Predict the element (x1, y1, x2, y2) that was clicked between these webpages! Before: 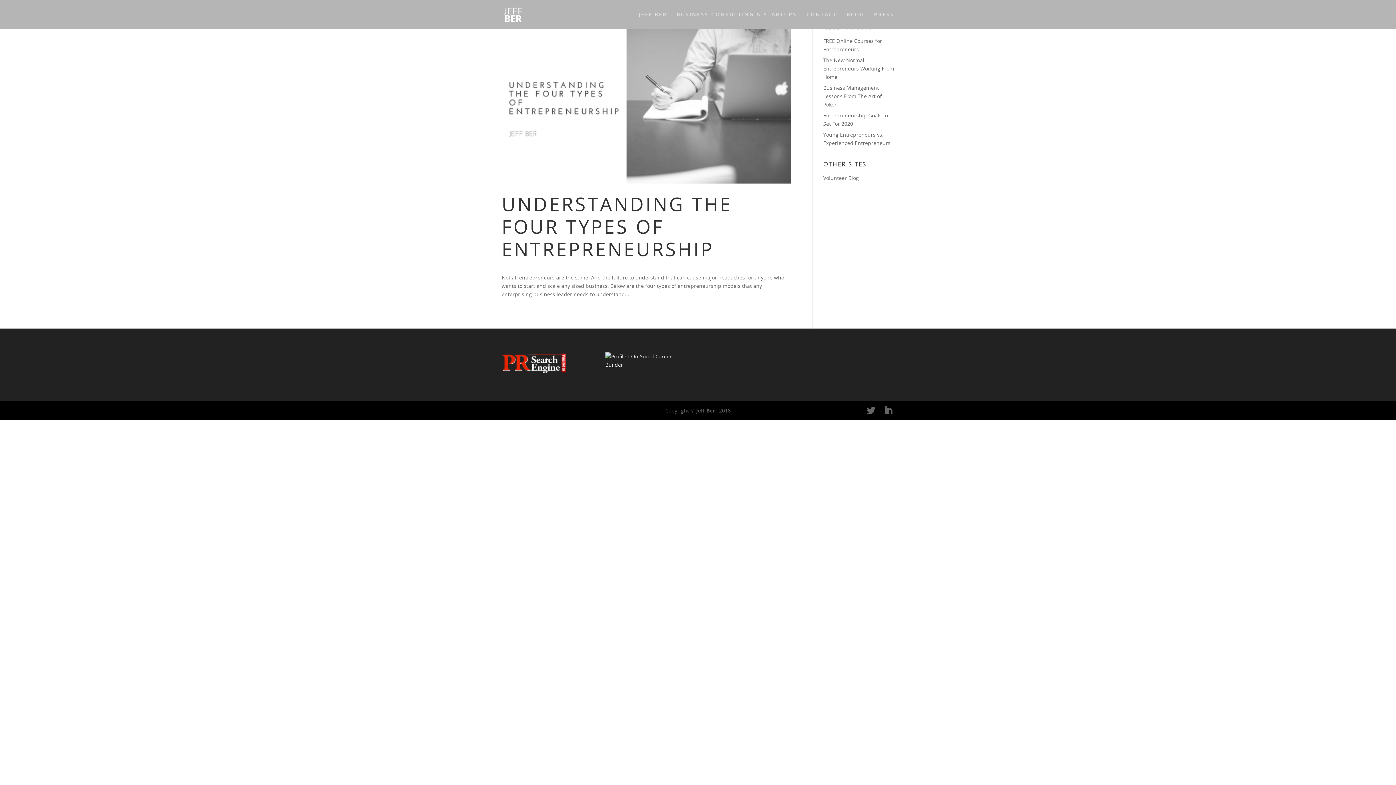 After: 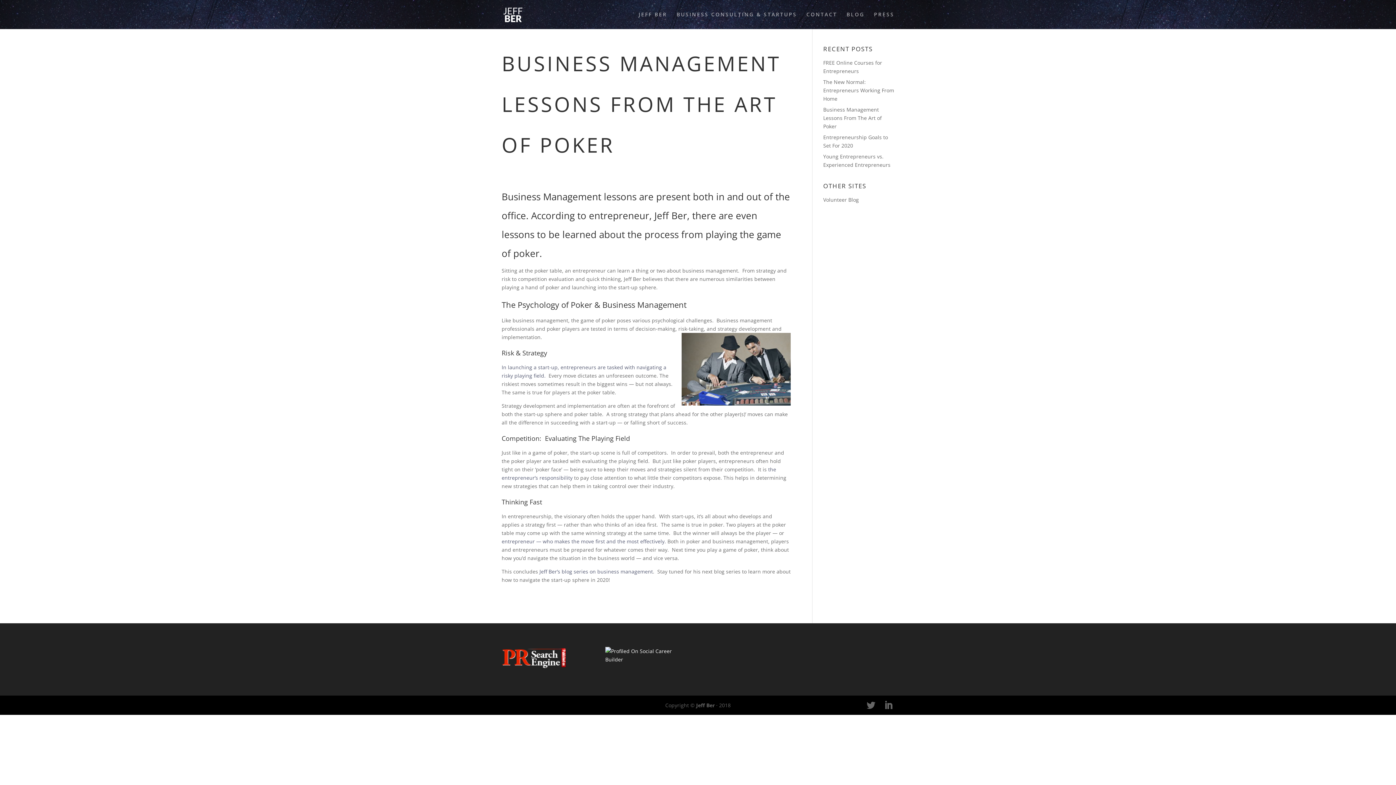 Action: label: Business Management Lessons From The Art of Poker bbox: (823, 84, 882, 108)